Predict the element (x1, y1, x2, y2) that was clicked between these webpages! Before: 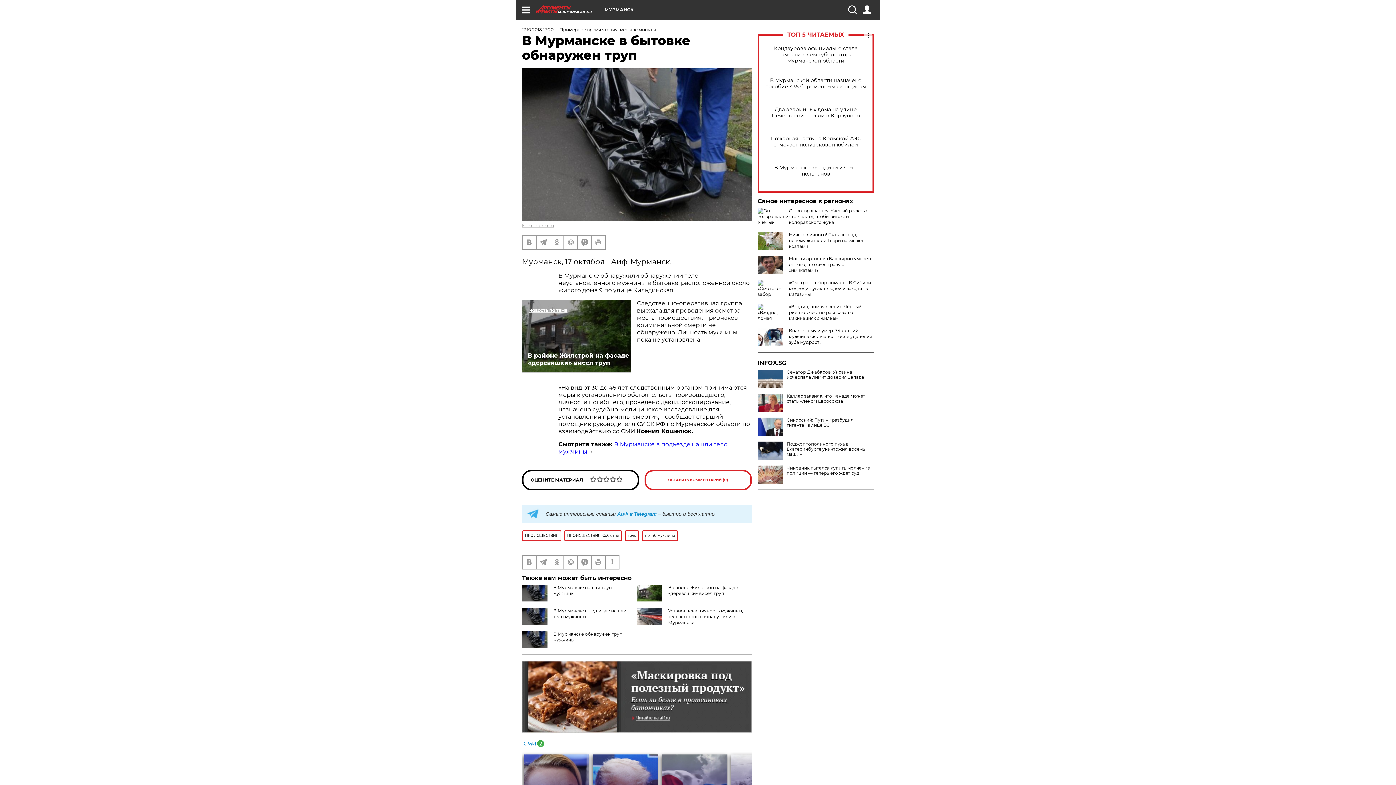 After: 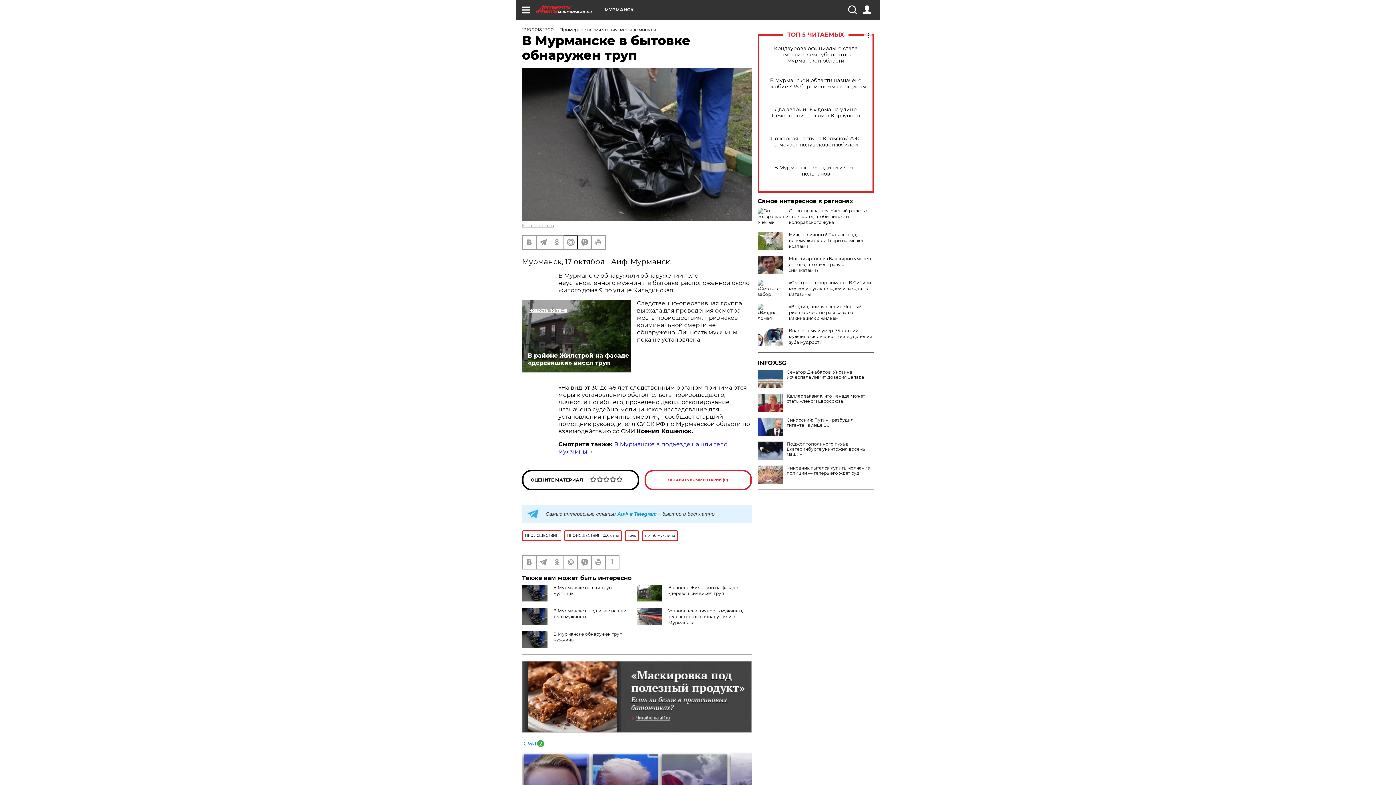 Action: bbox: (564, 235, 577, 248)